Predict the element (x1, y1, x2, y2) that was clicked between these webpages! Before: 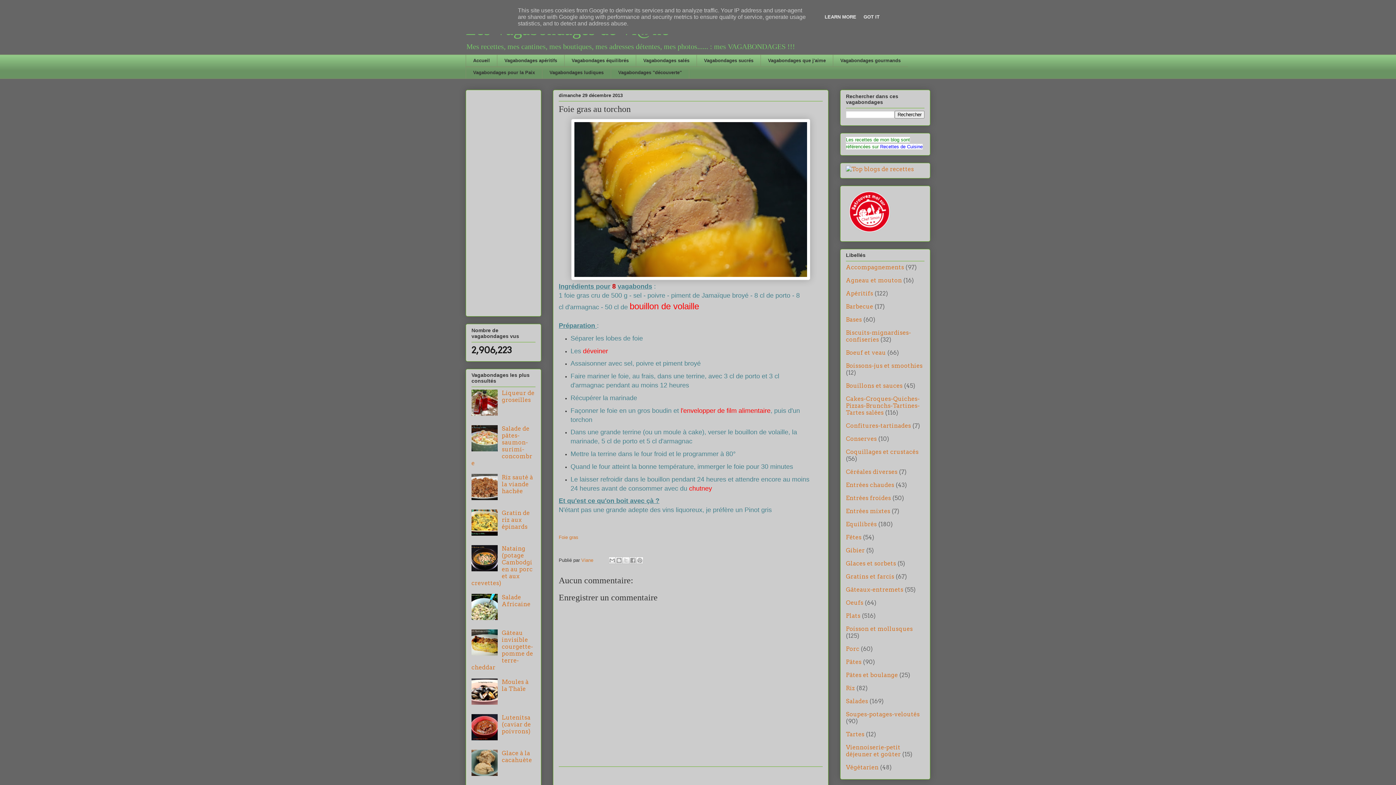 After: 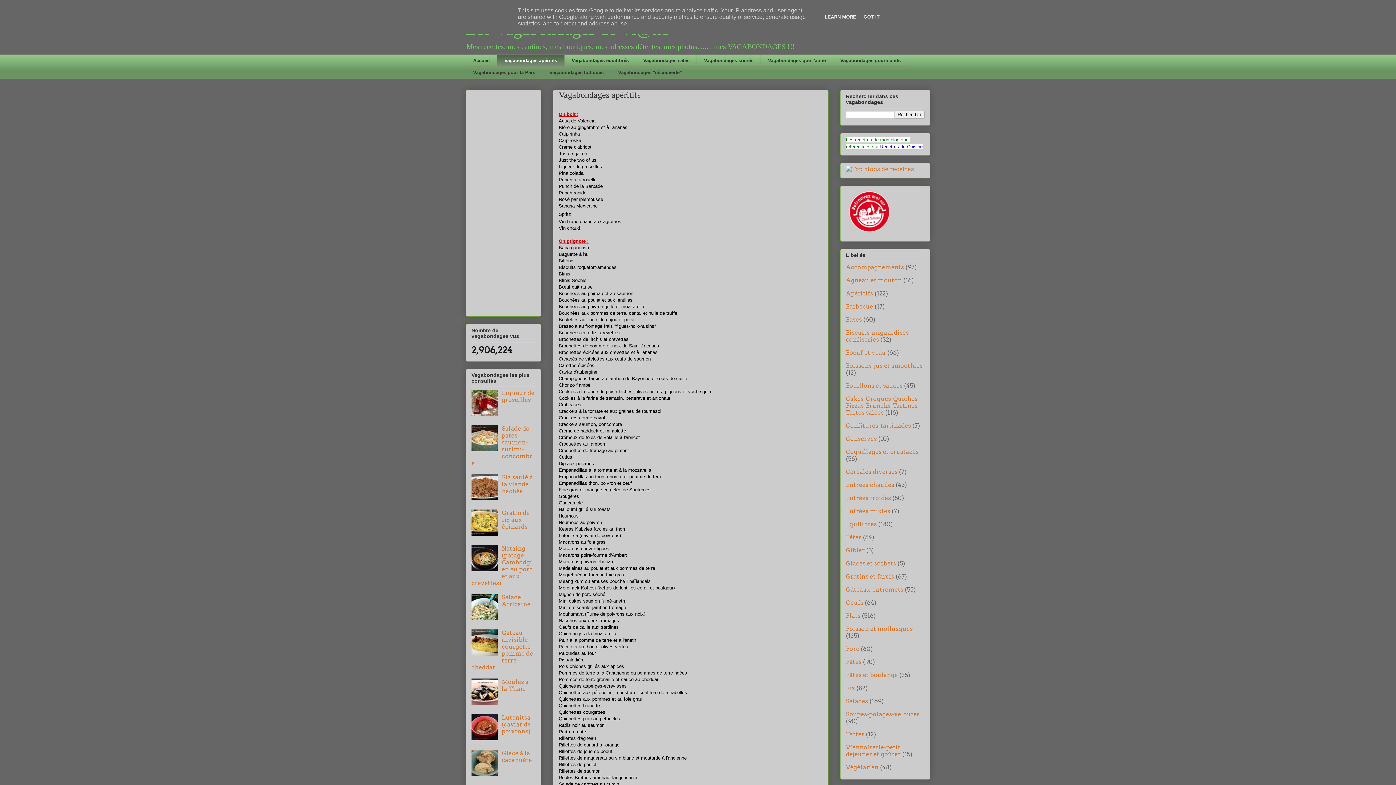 Action: bbox: (497, 54, 564, 66) label: Vagabondages apéritifs